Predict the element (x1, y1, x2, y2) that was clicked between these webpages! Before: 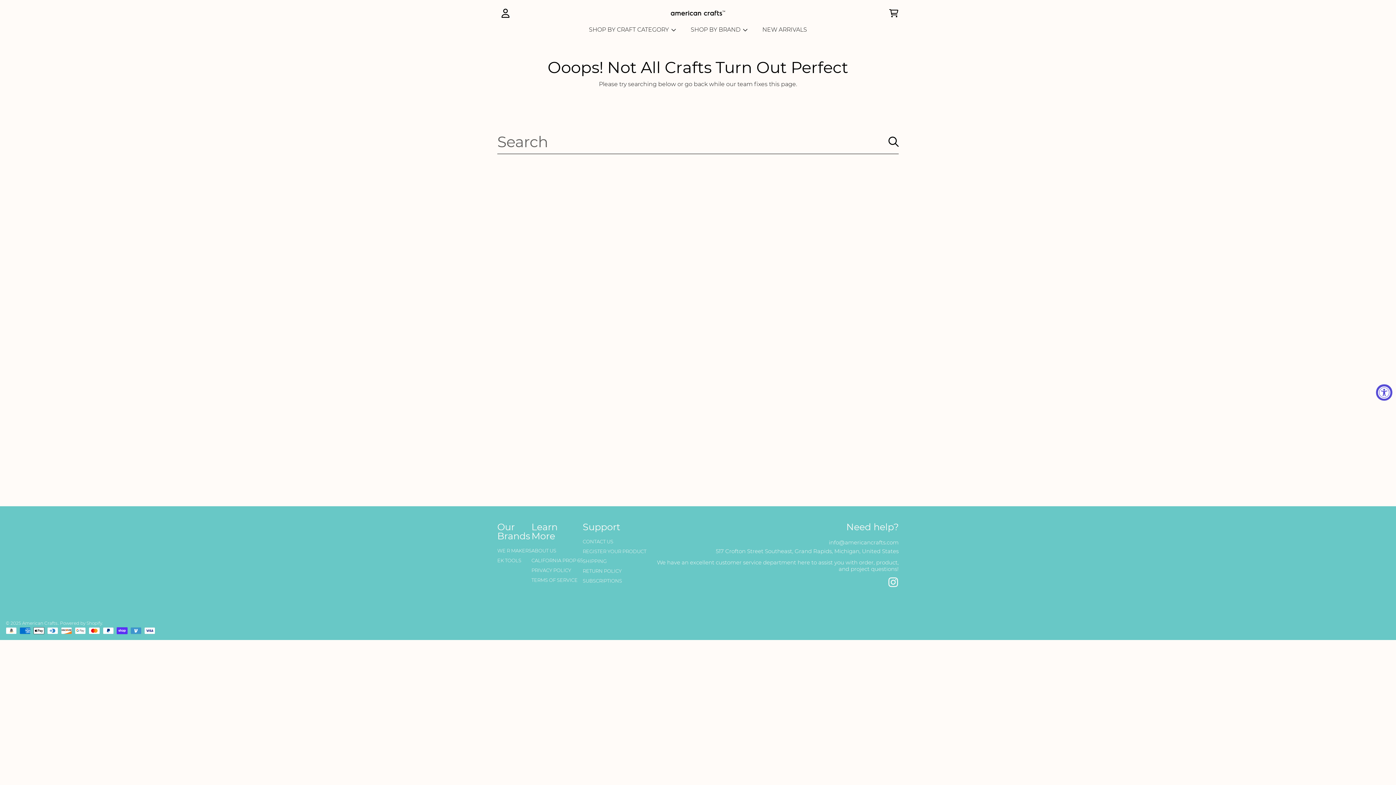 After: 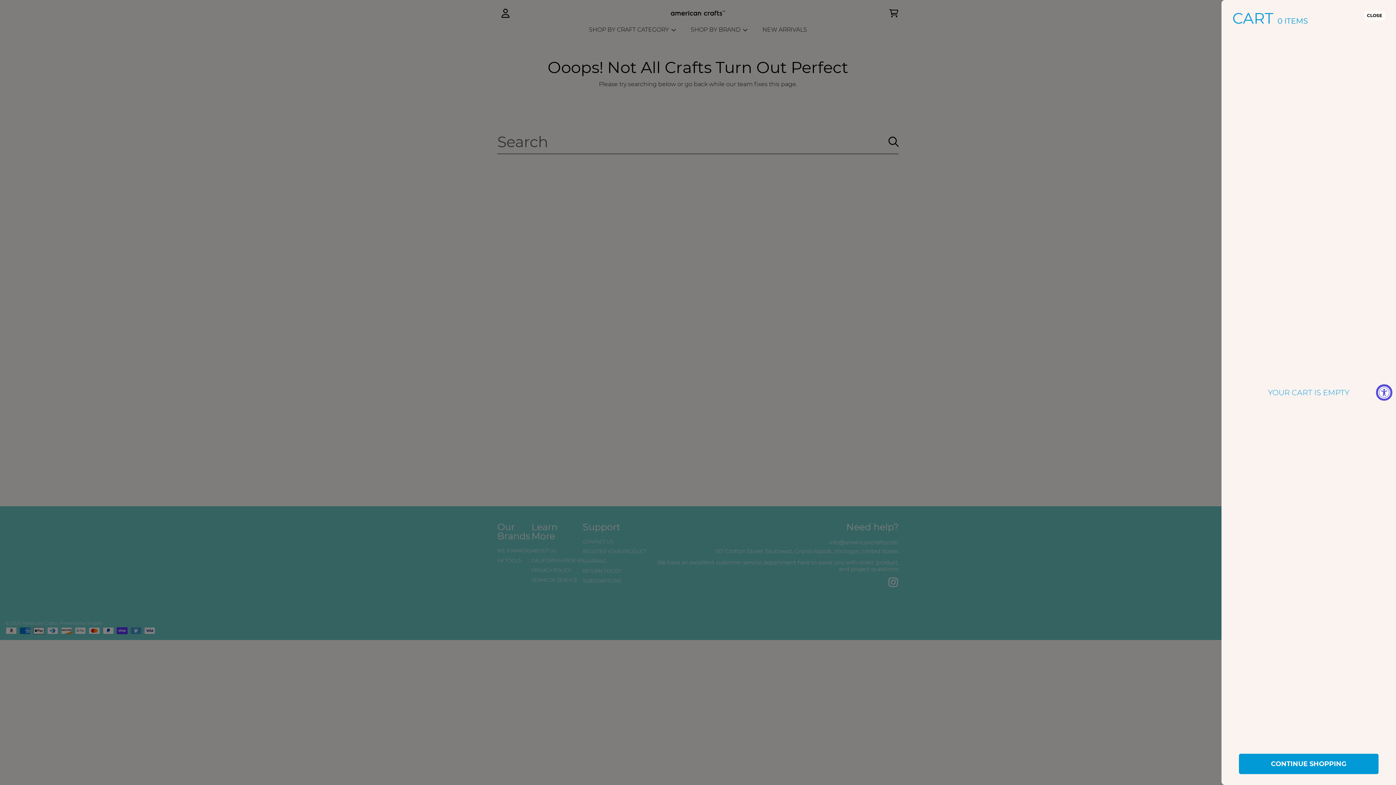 Action: bbox: (885, 5, 901, 21) label: CART